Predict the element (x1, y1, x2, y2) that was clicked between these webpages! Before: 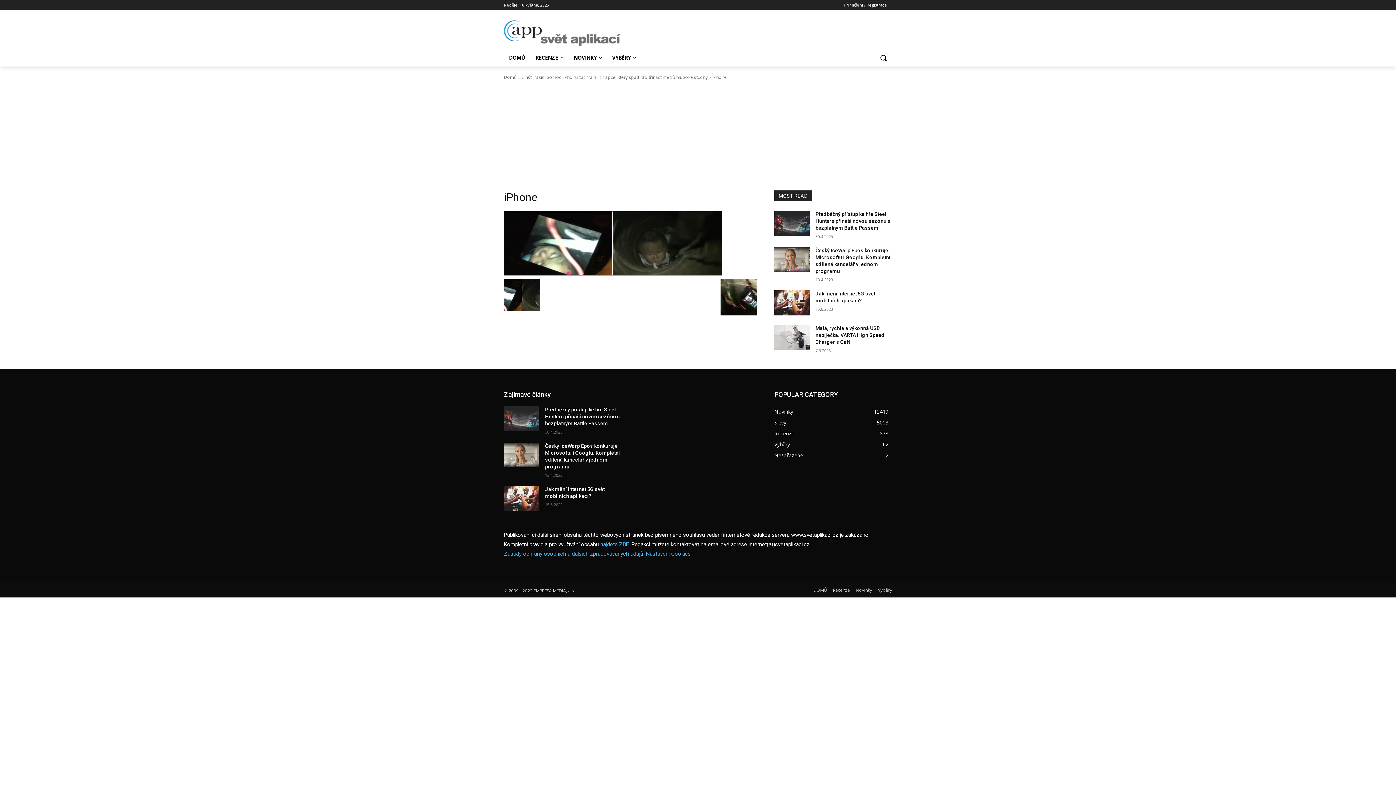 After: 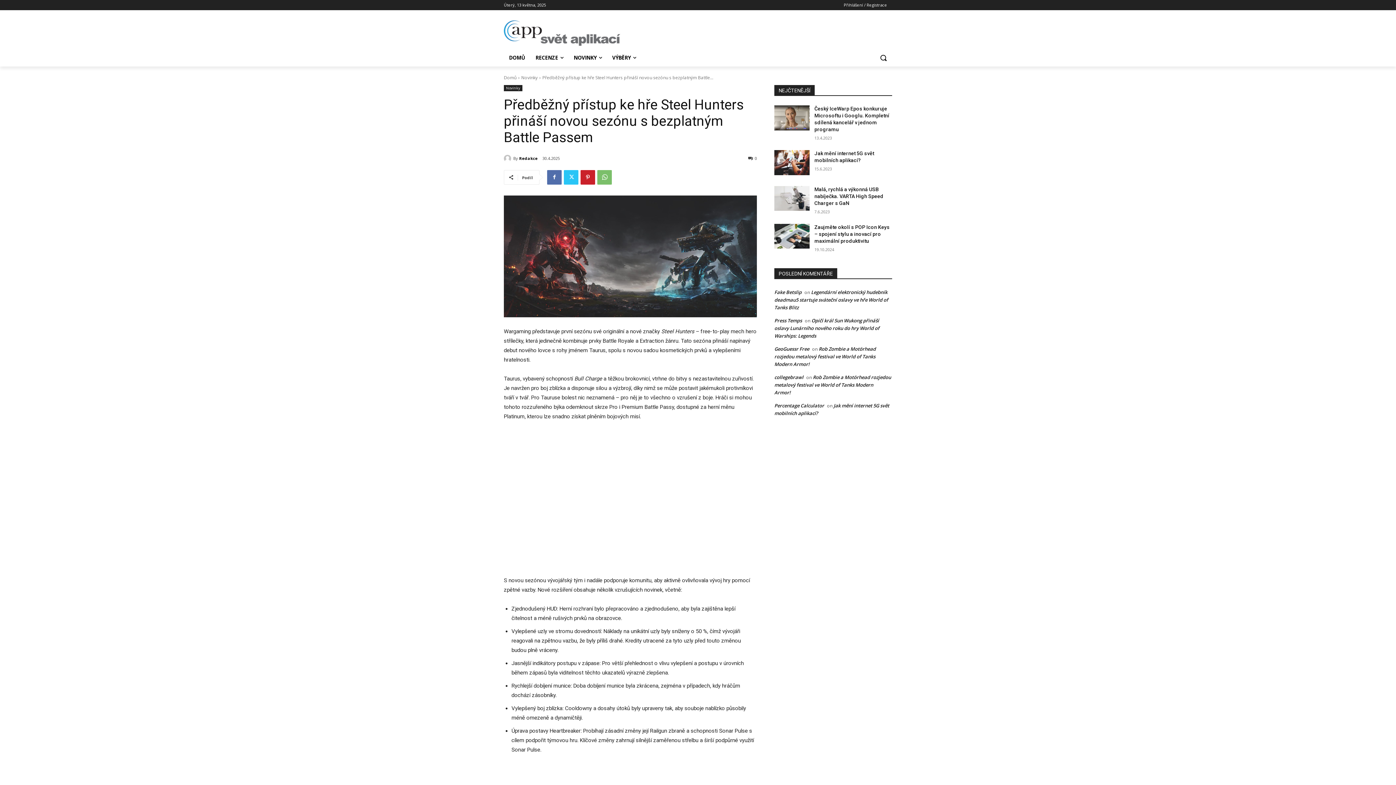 Action: bbox: (545, 406, 620, 426) label: Předběžný přístup ke hře Steel Hunters přináší novou sezónu s bezplatným Battle Passem